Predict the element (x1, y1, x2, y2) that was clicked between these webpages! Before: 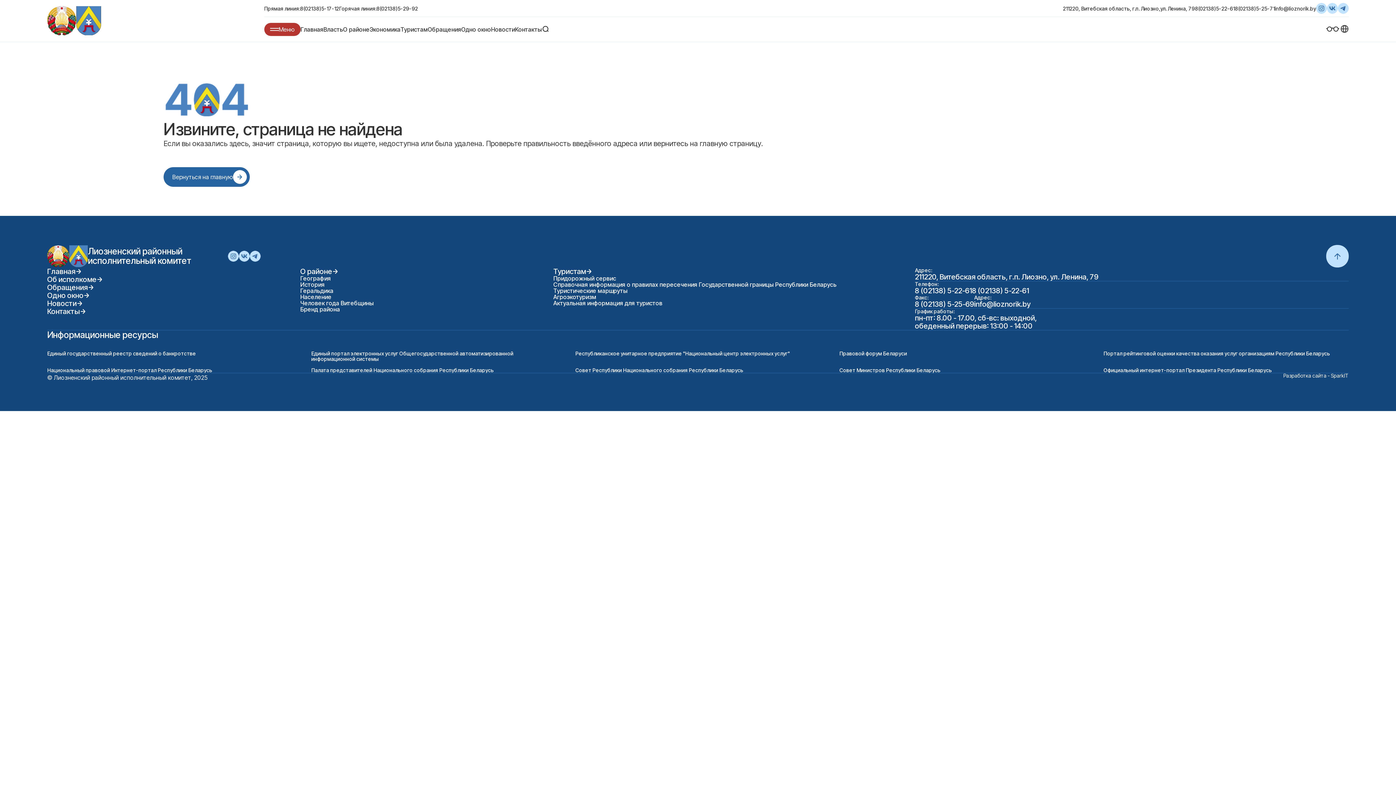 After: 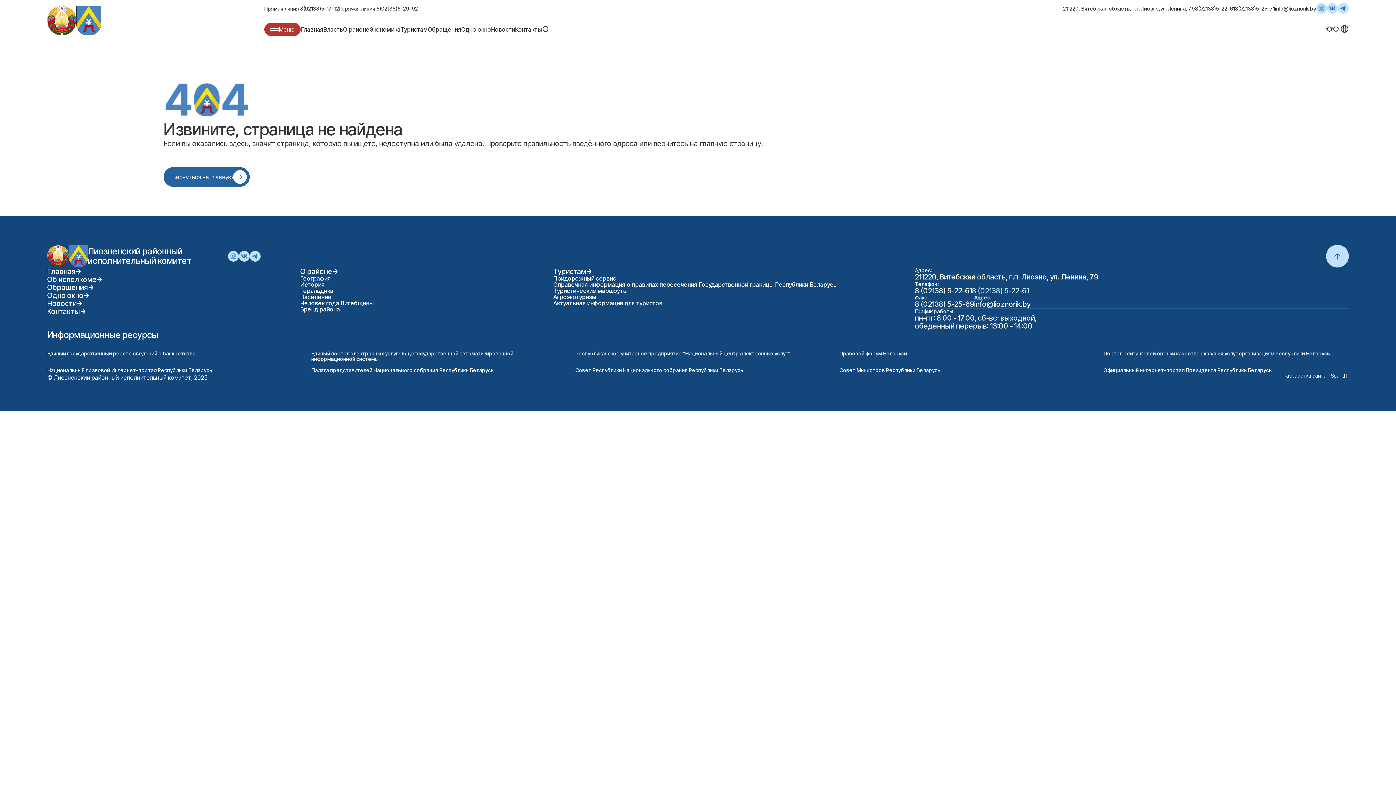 Action: label: 8 (02138) 5-22-61 bbox: (972, 286, 1029, 294)